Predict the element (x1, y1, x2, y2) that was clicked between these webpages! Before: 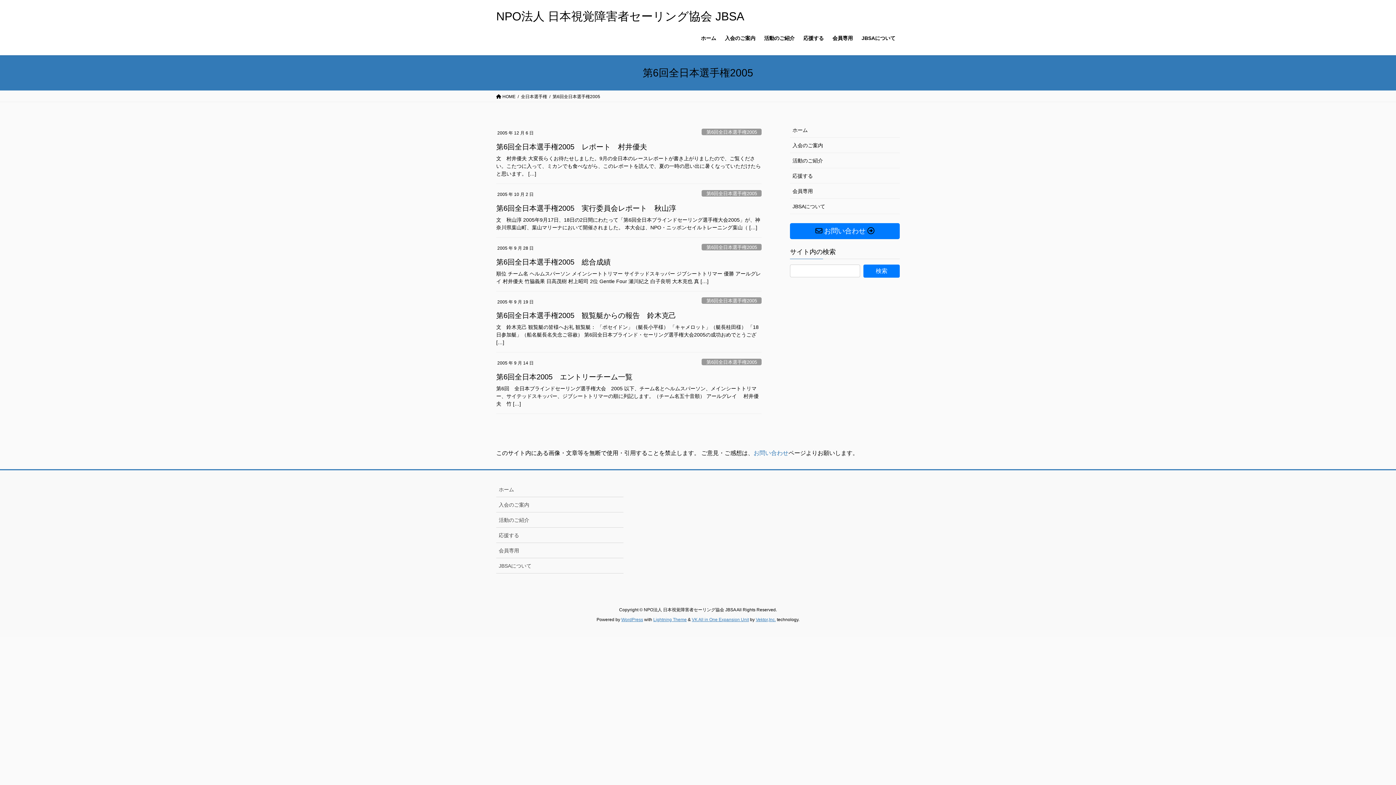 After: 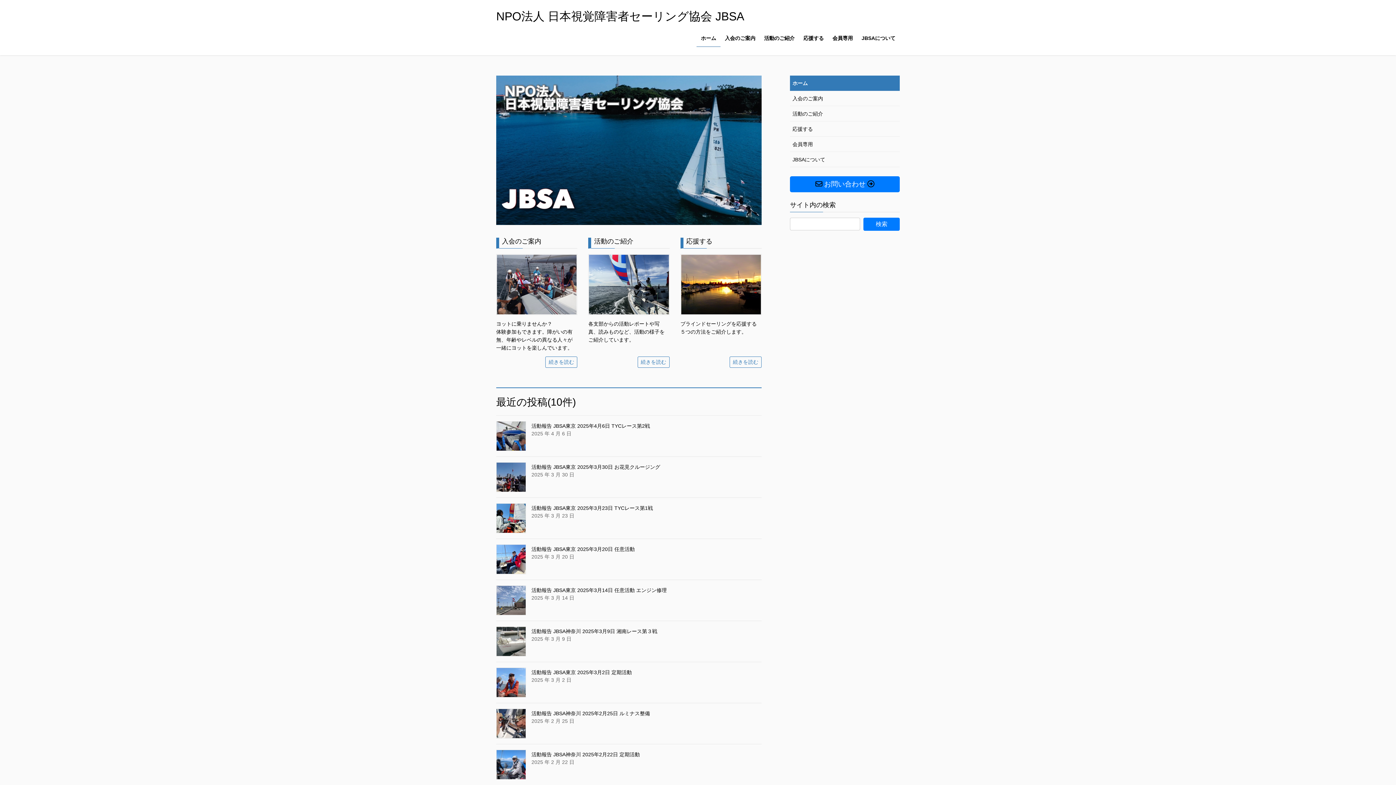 Action: bbox: (496, 482, 623, 497) label: ホーム